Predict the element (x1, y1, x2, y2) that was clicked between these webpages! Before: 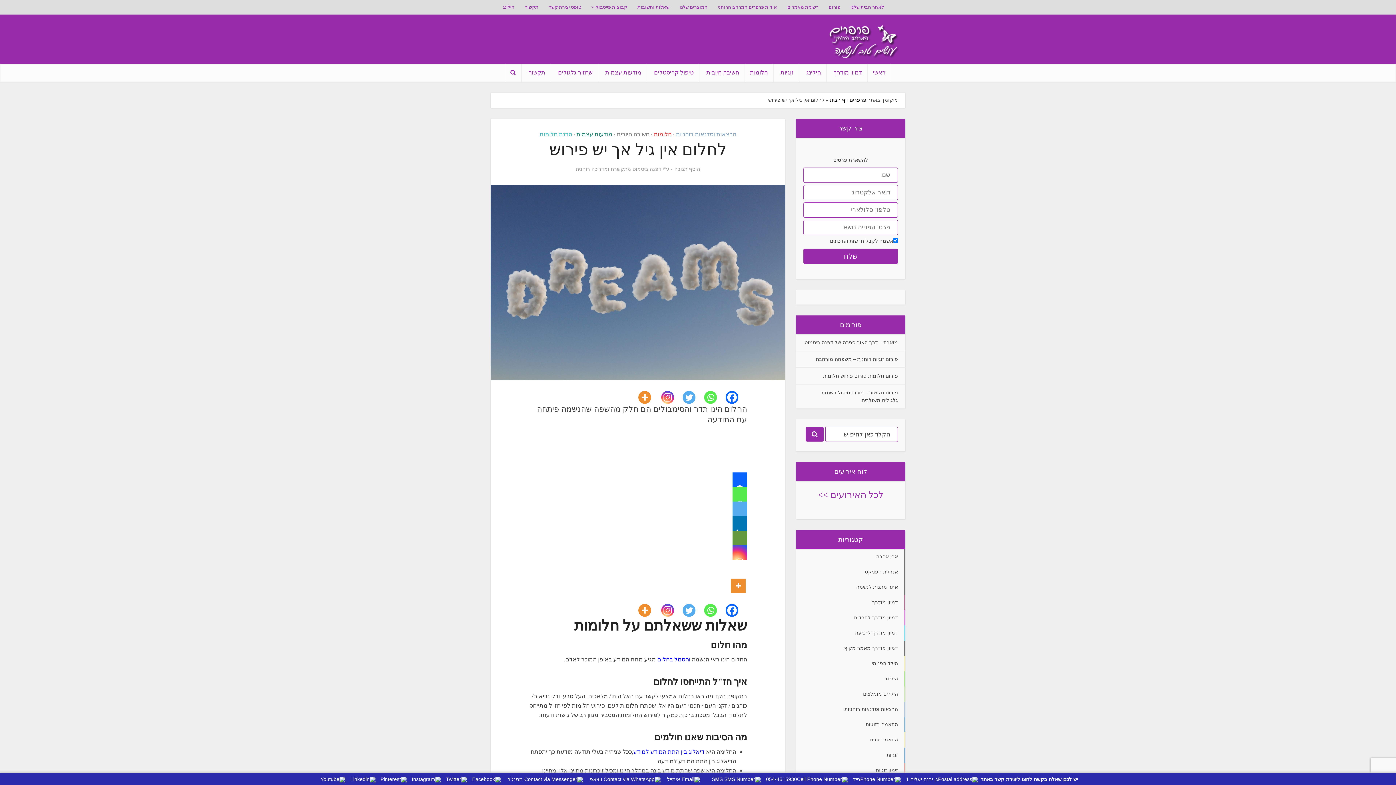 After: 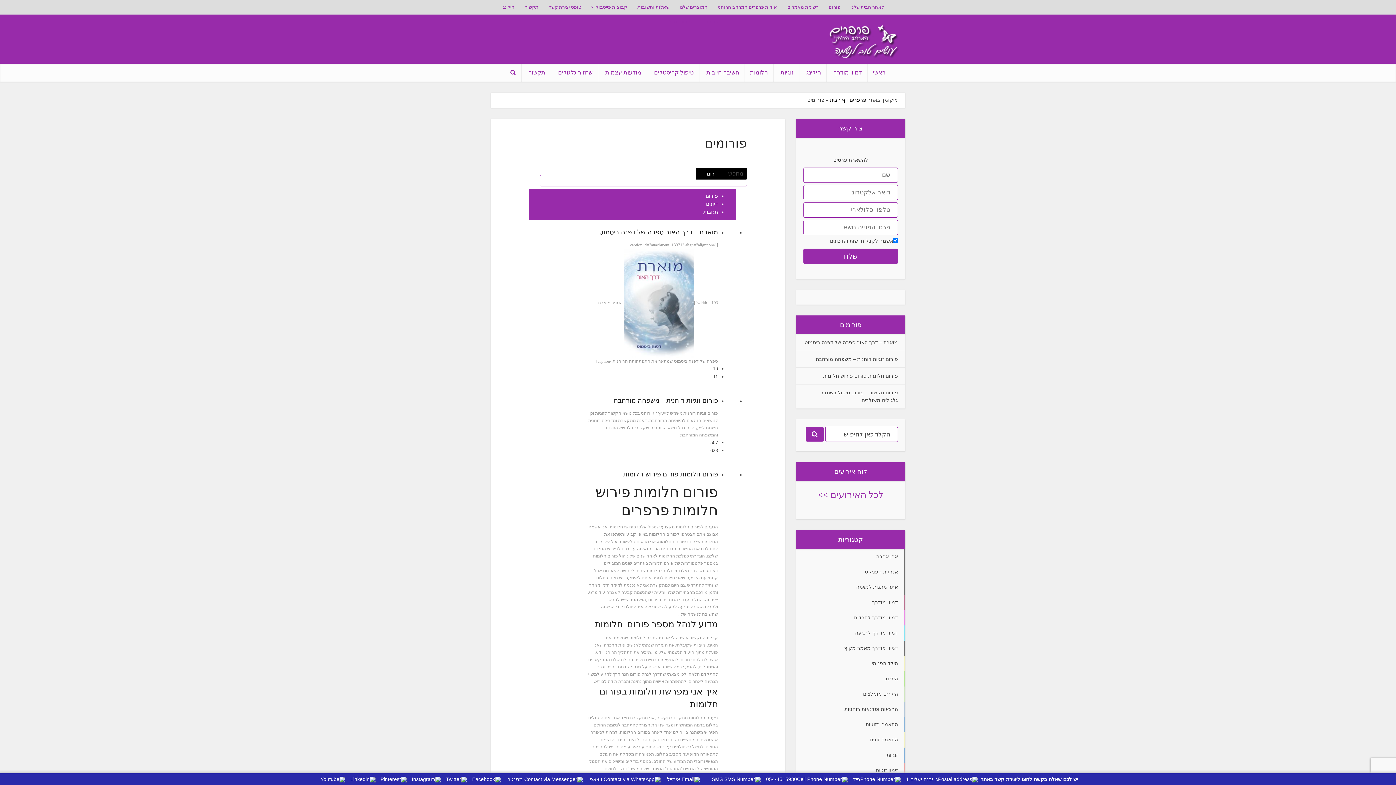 Action: label: פורום bbox: (828, 4, 840, 9)